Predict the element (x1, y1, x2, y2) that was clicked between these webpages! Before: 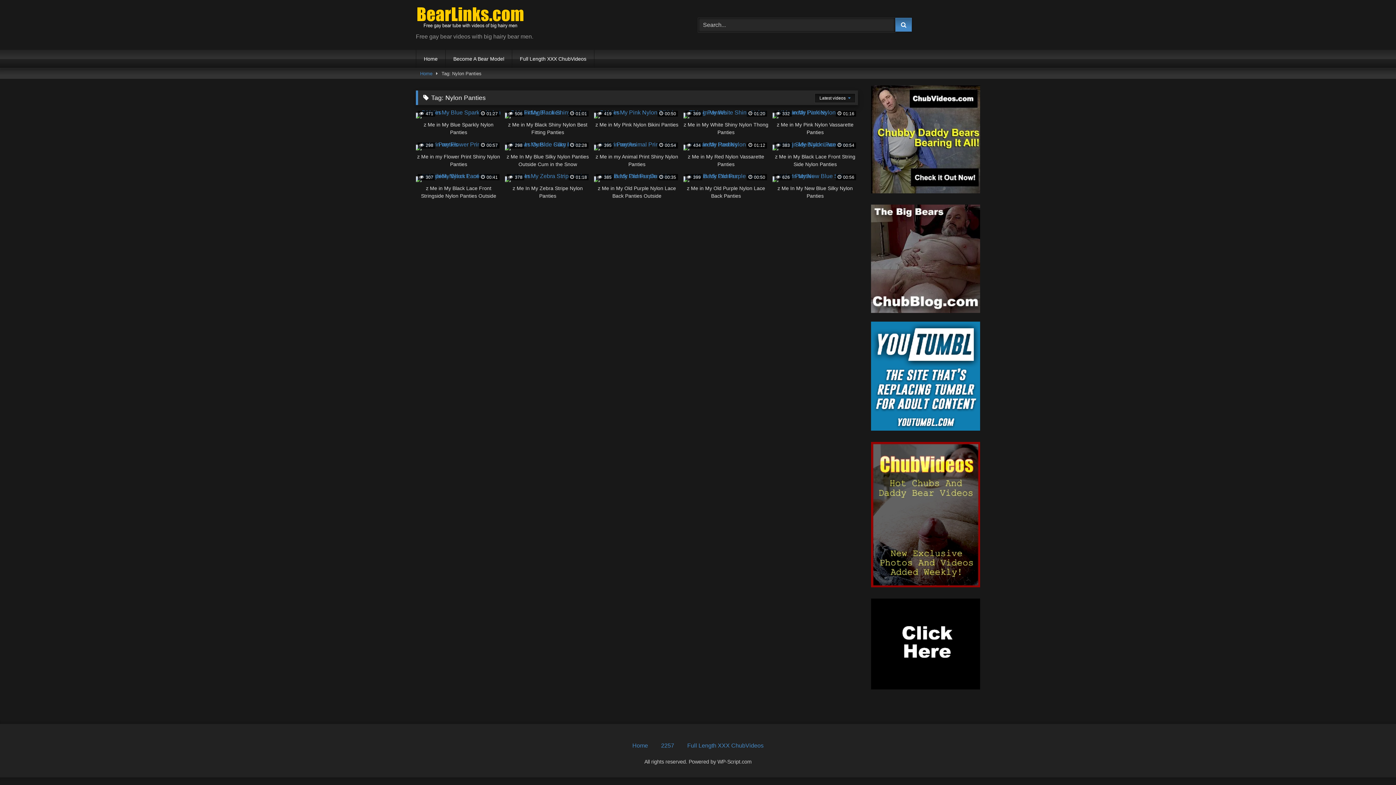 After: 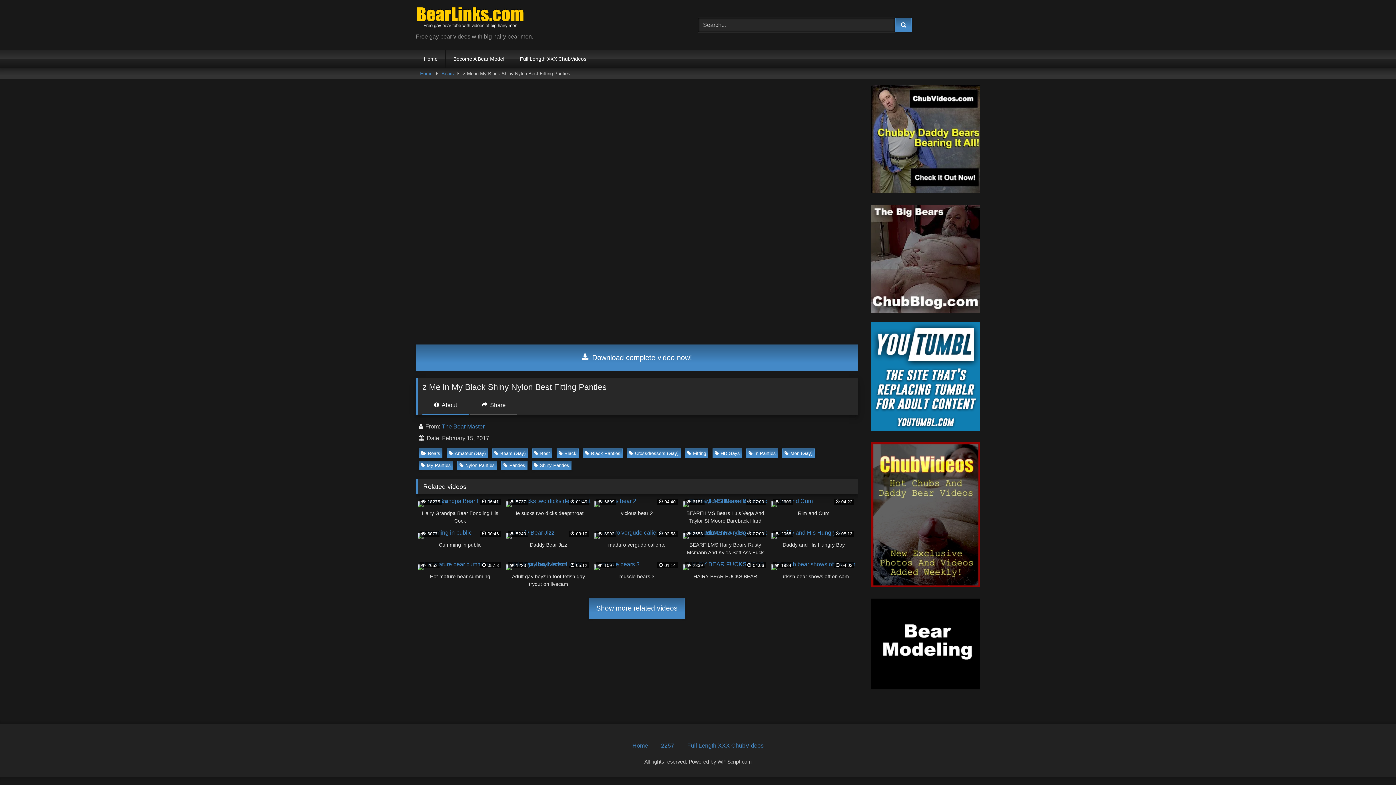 Action: bbox: (505, 112, 590, 136) label:  506
 01:01
z Me in My Black Shiny Nylon Best Fitting Panties